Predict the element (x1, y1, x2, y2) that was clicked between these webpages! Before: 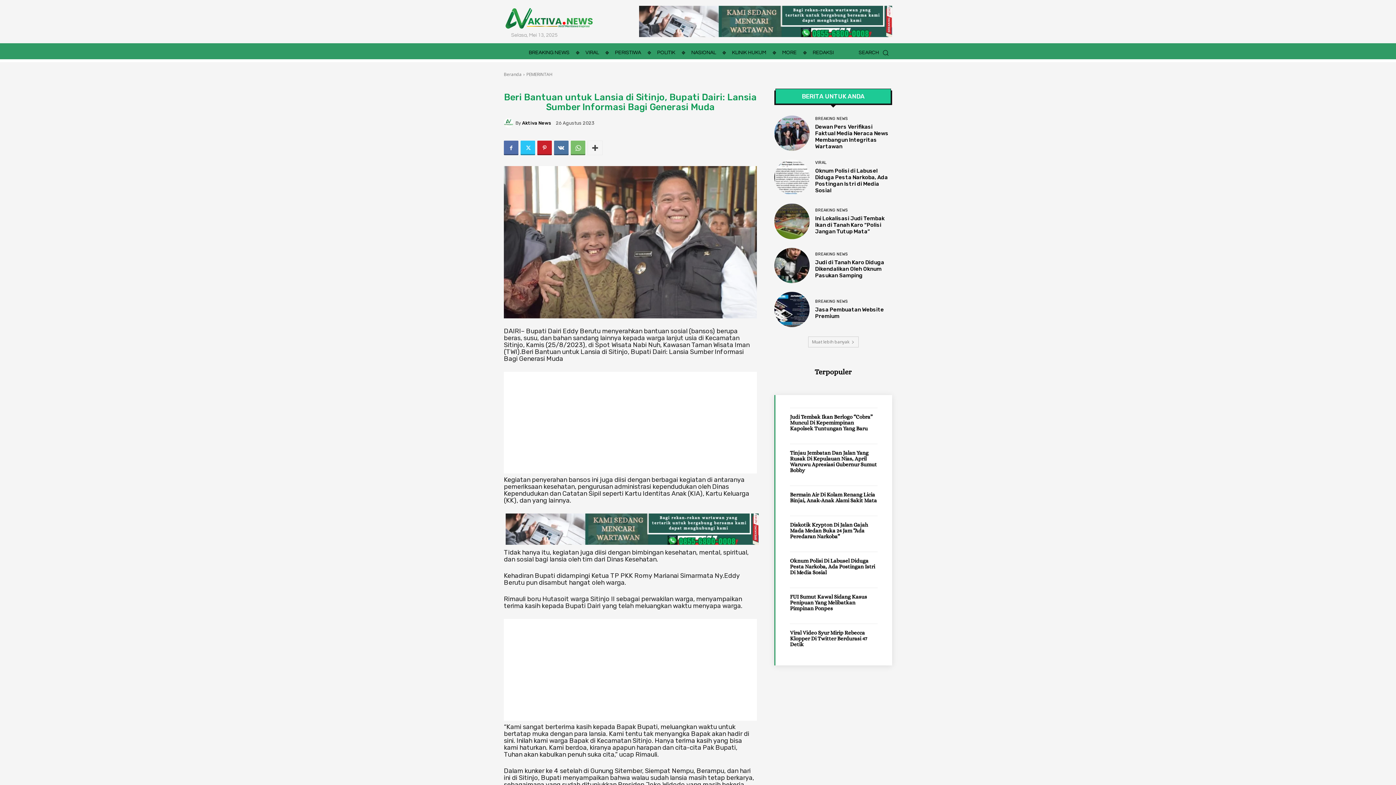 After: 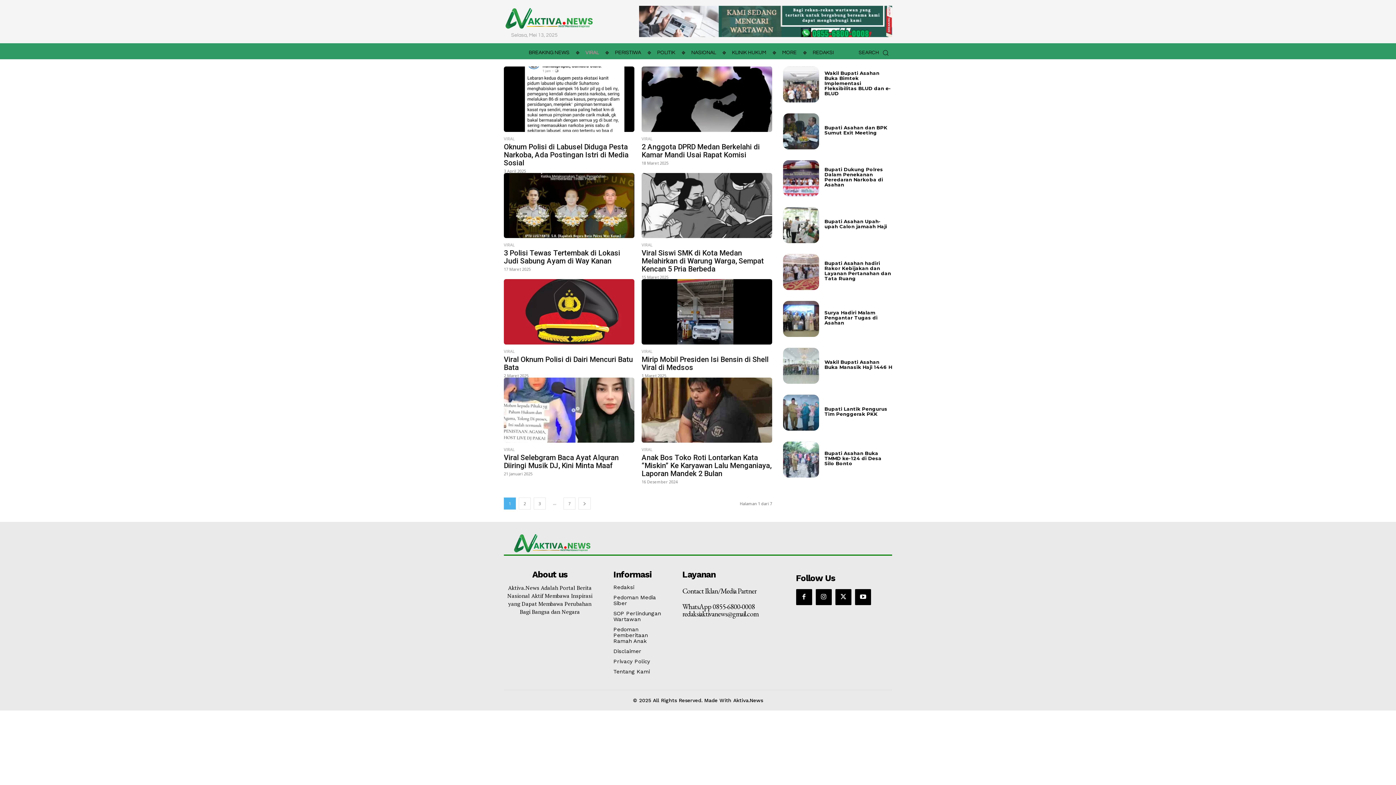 Action: bbox: (815, 160, 826, 164) label: VIRAL